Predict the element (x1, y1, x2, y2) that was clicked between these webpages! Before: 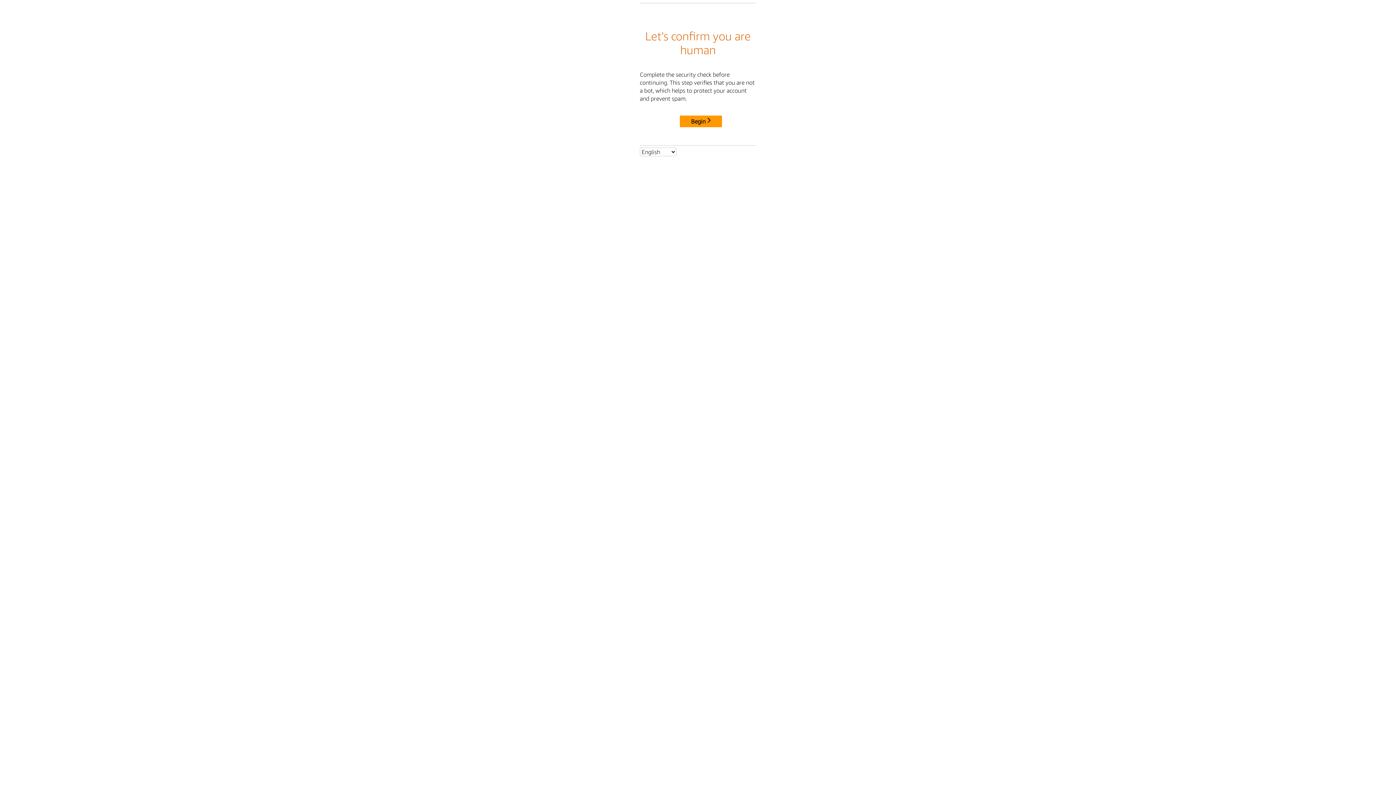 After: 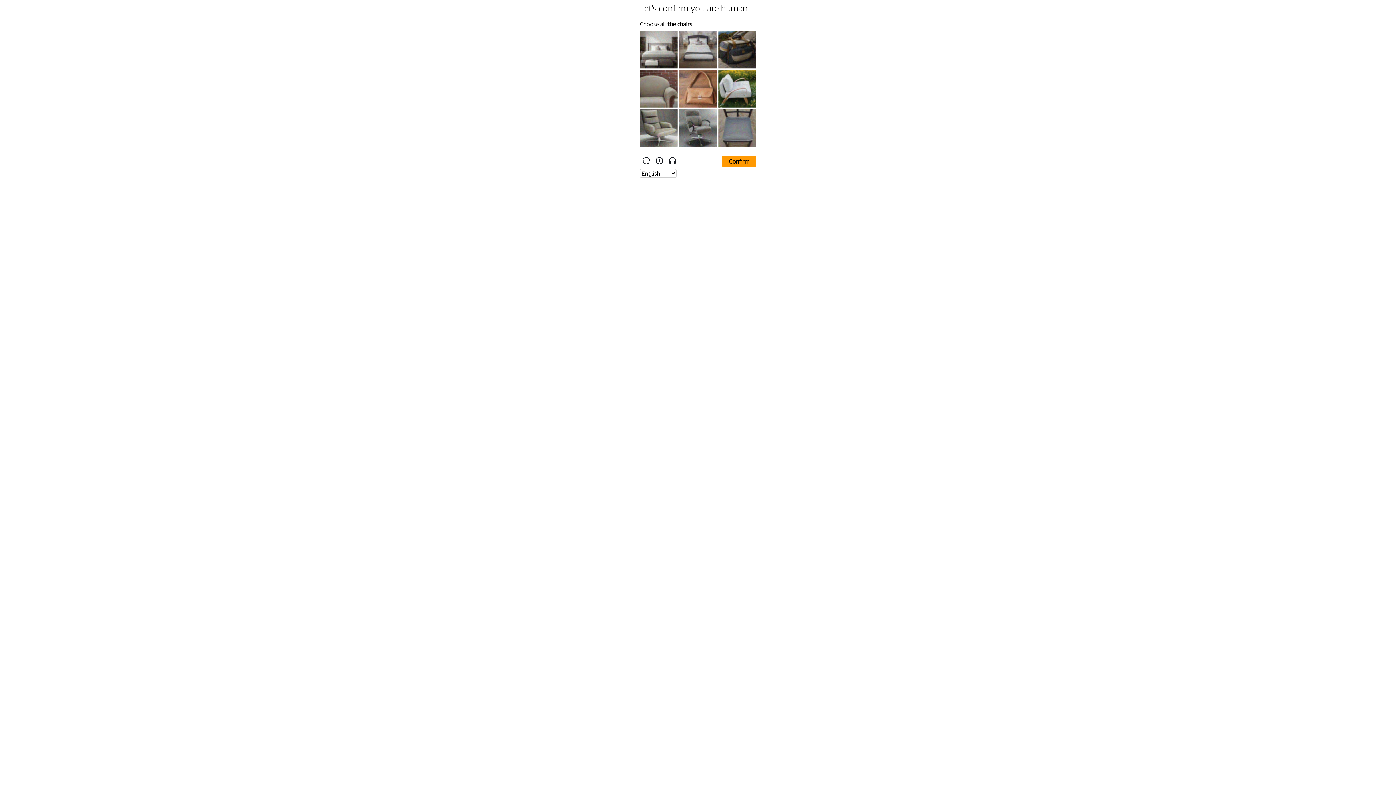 Action: bbox: (680, 115, 722, 127) label: Begin